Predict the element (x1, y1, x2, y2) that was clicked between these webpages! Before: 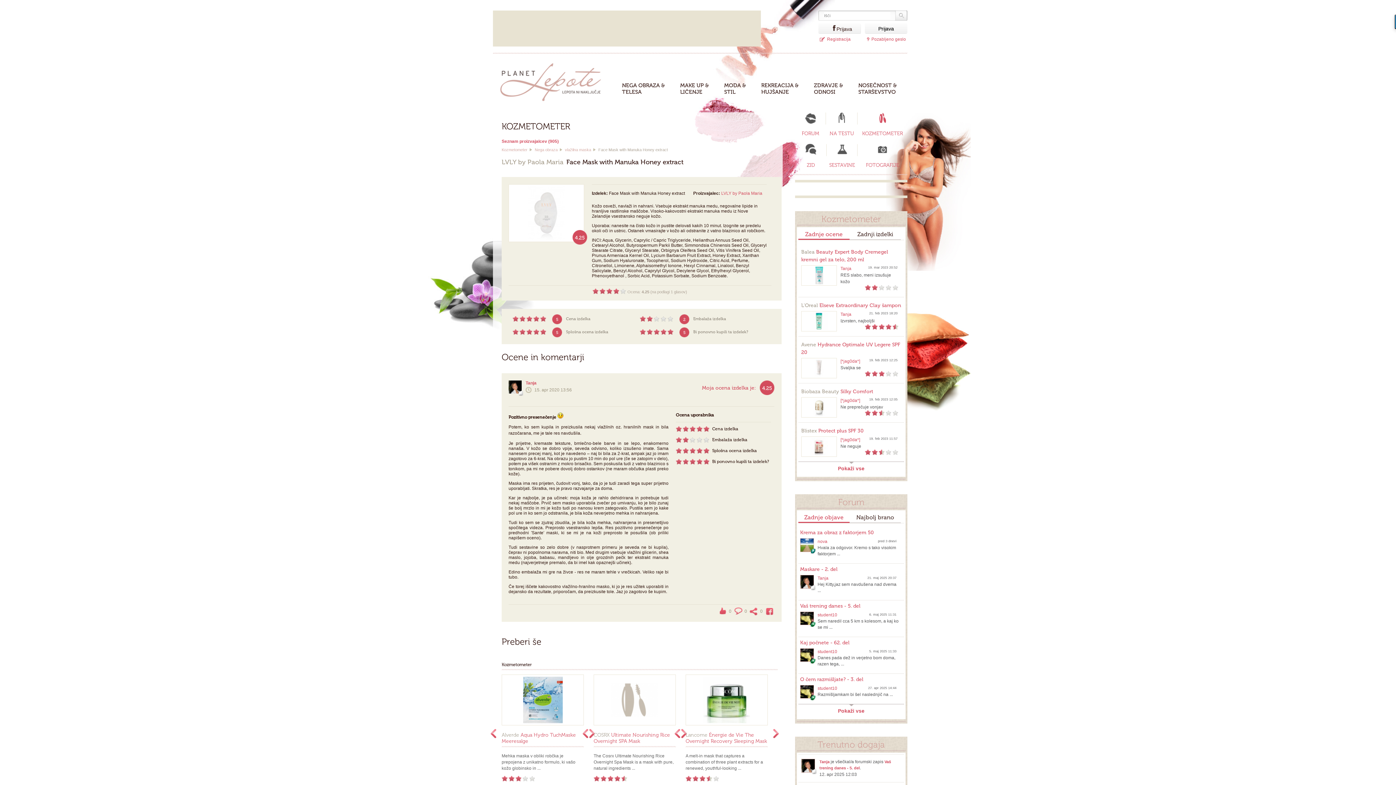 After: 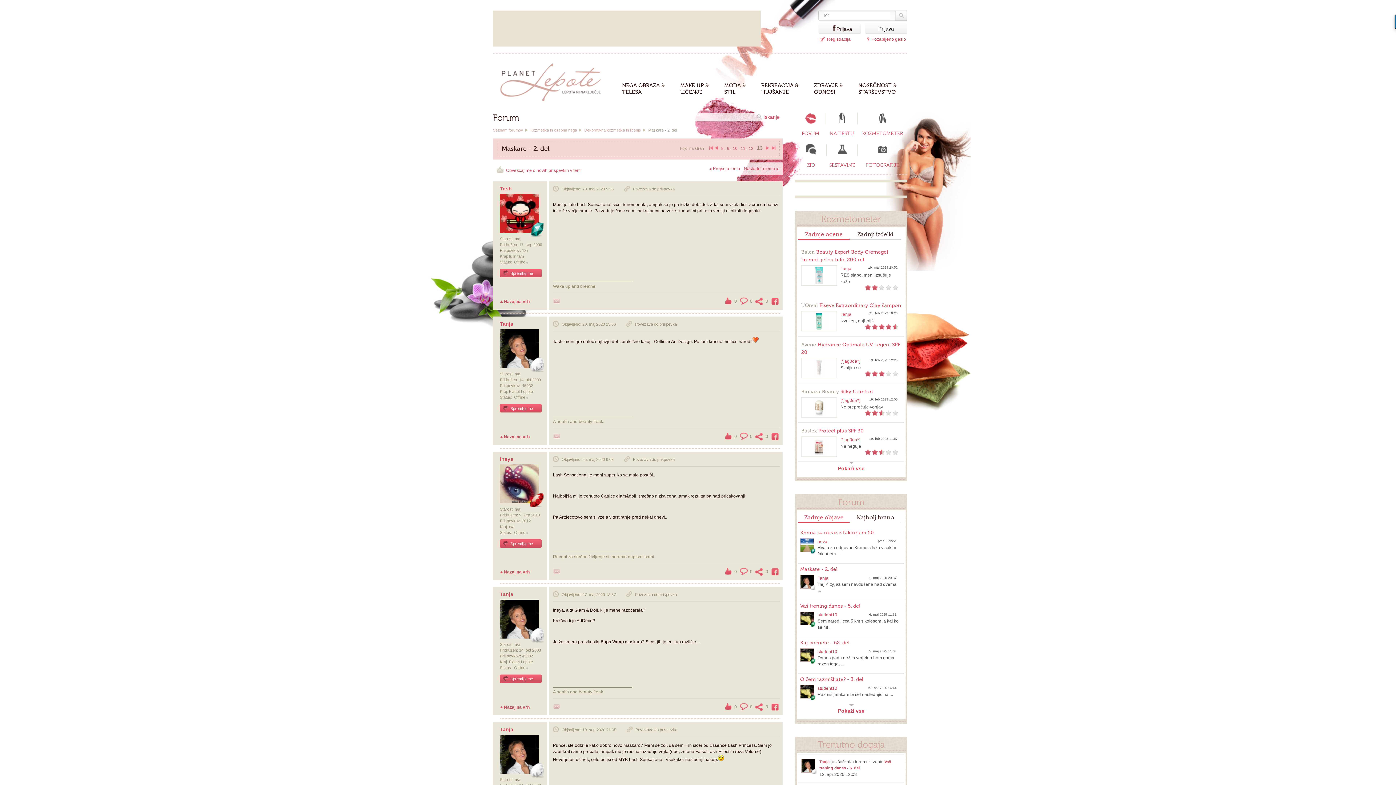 Action: label: Maskare - 2. del bbox: (800, 566, 837, 572)